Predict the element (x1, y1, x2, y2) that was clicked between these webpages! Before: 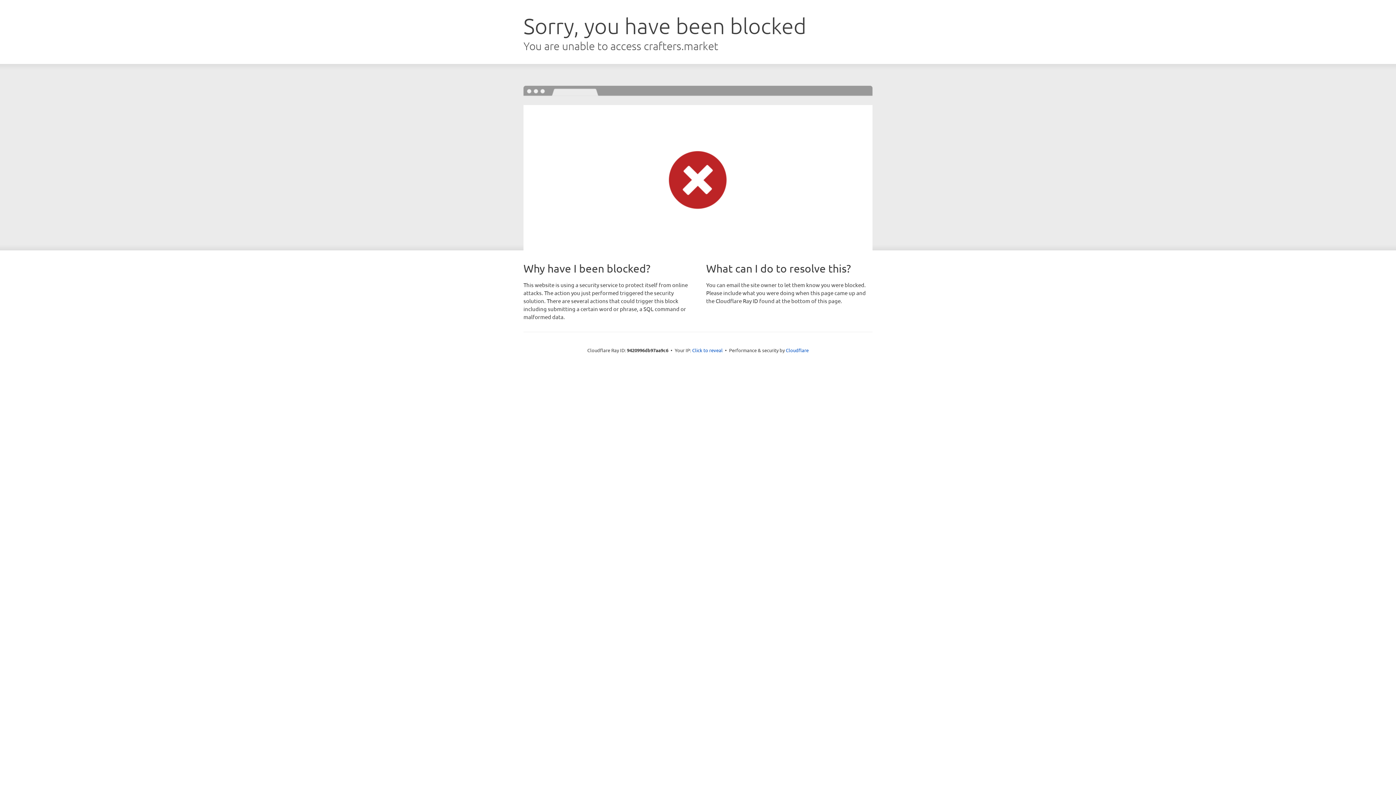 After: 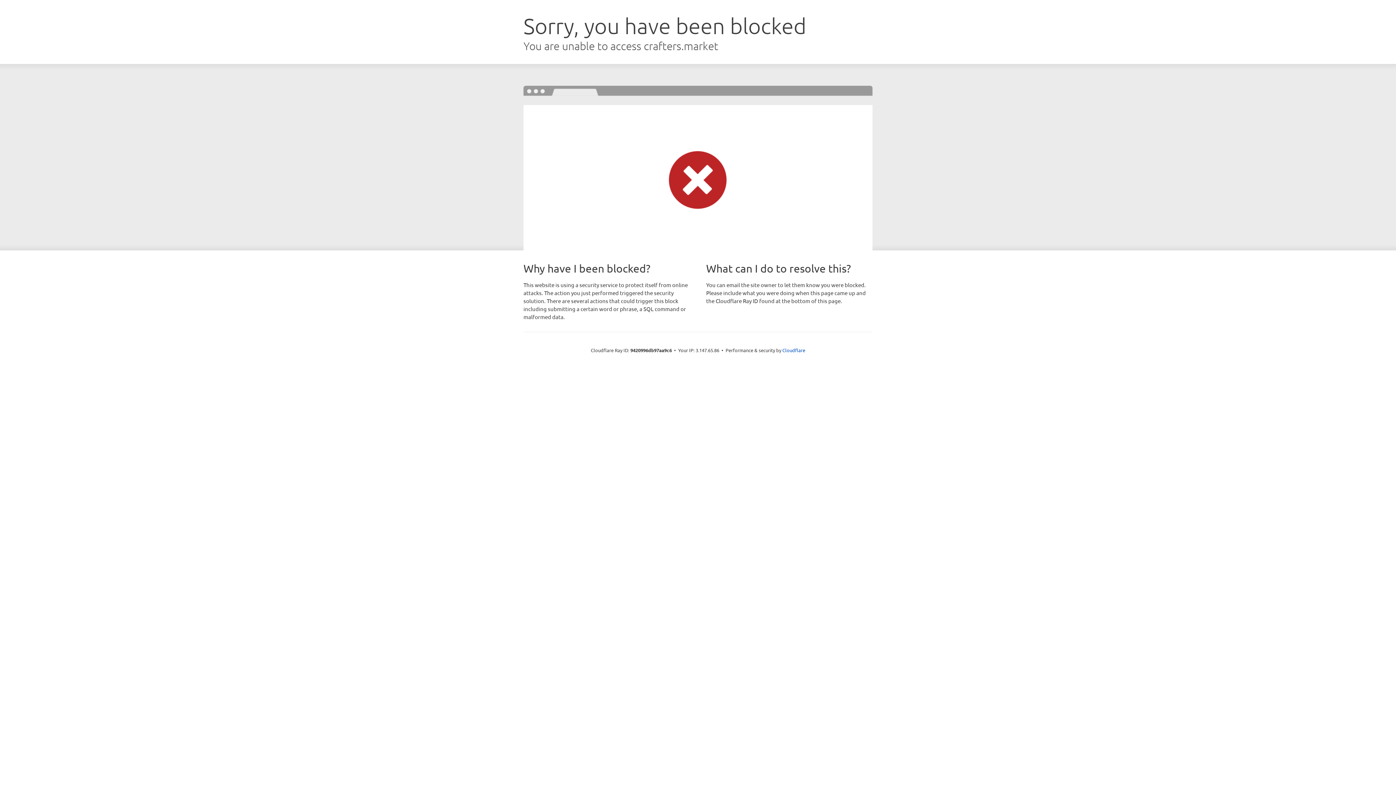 Action: label: Click to reveal bbox: (692, 346, 722, 353)